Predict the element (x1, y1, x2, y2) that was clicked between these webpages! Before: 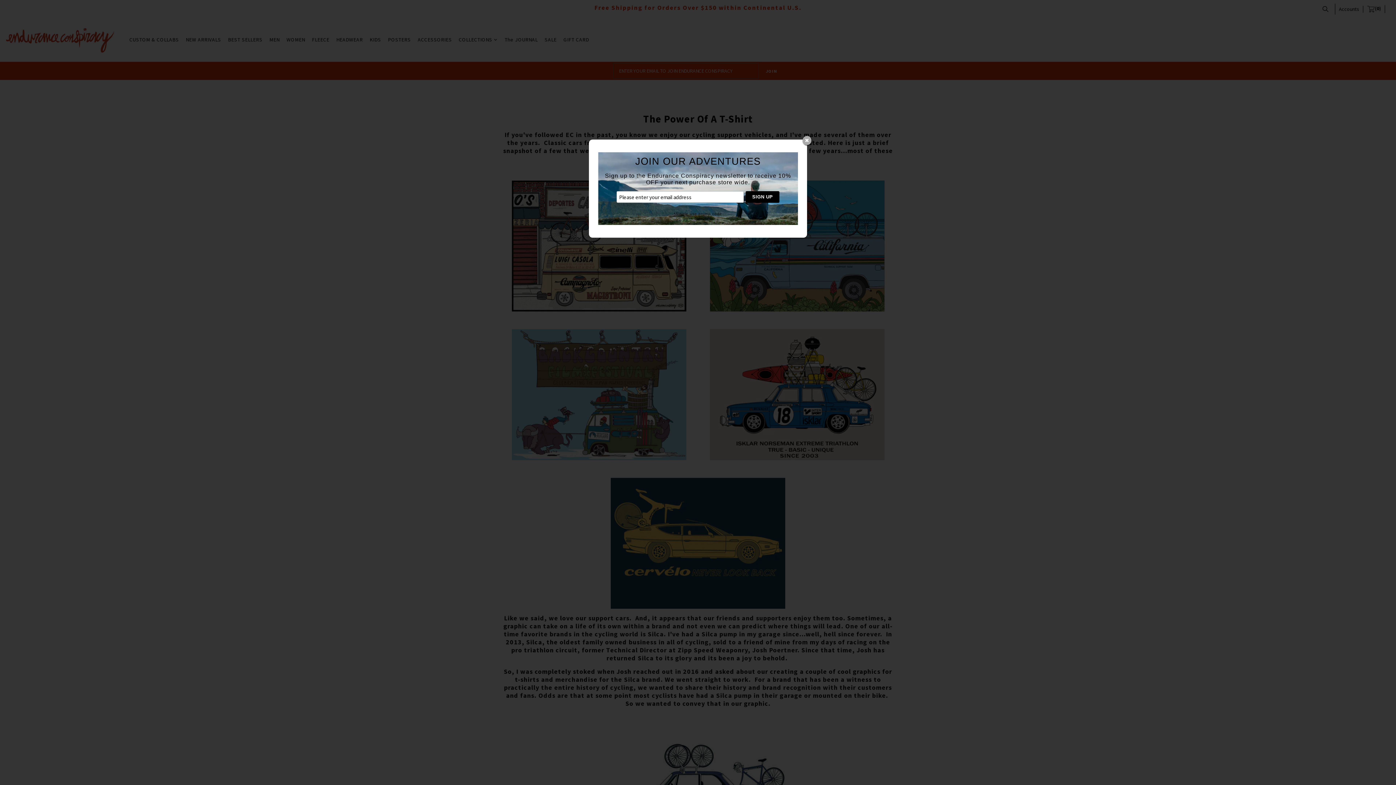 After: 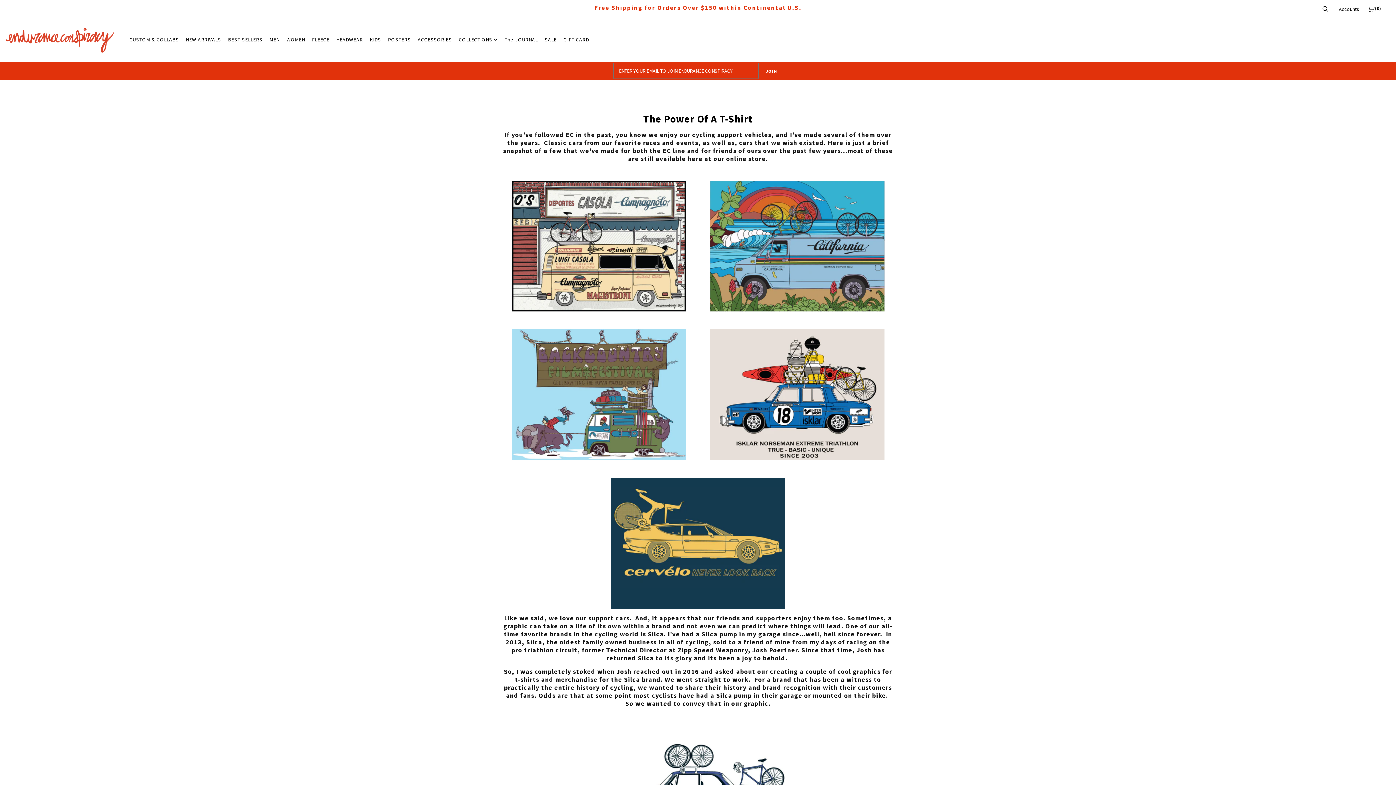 Action: bbox: (802, 136, 811, 145)